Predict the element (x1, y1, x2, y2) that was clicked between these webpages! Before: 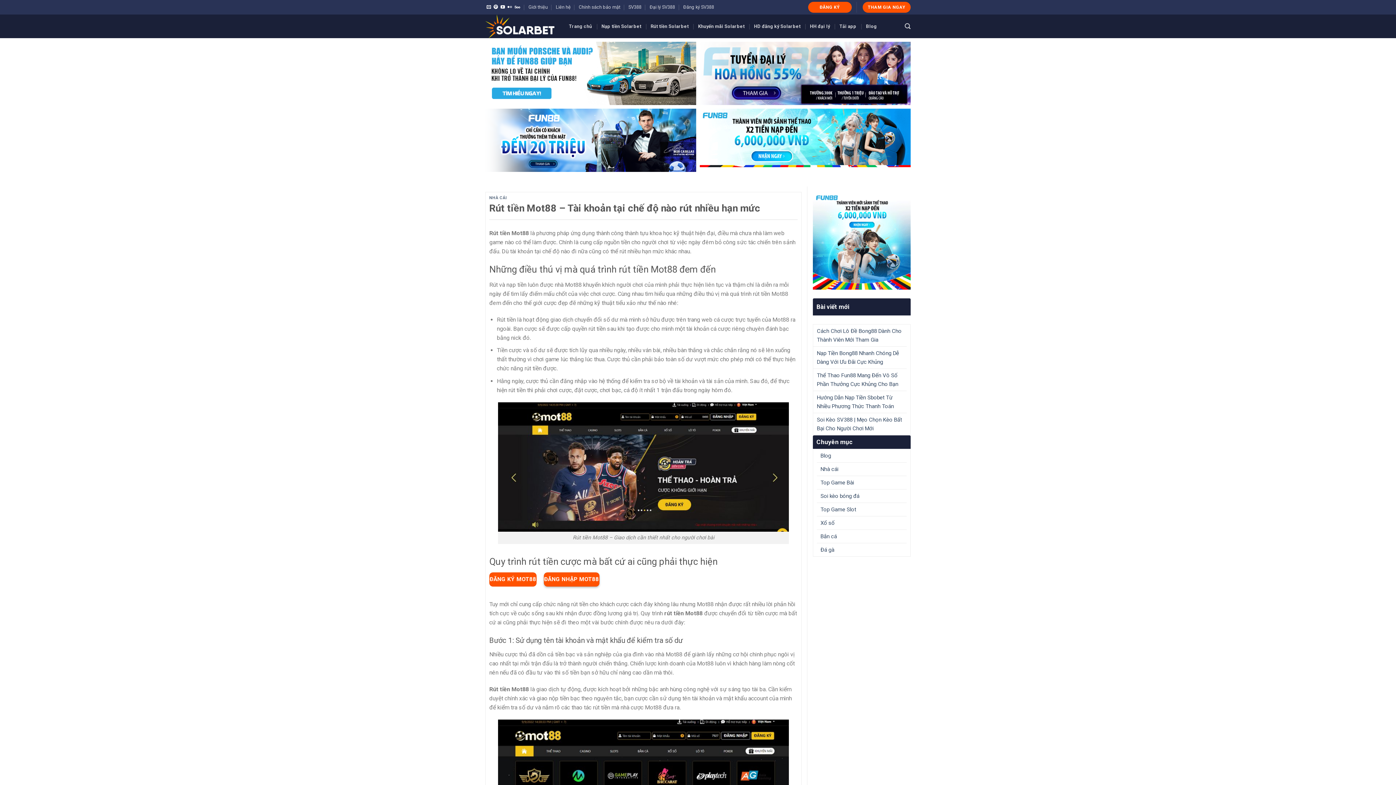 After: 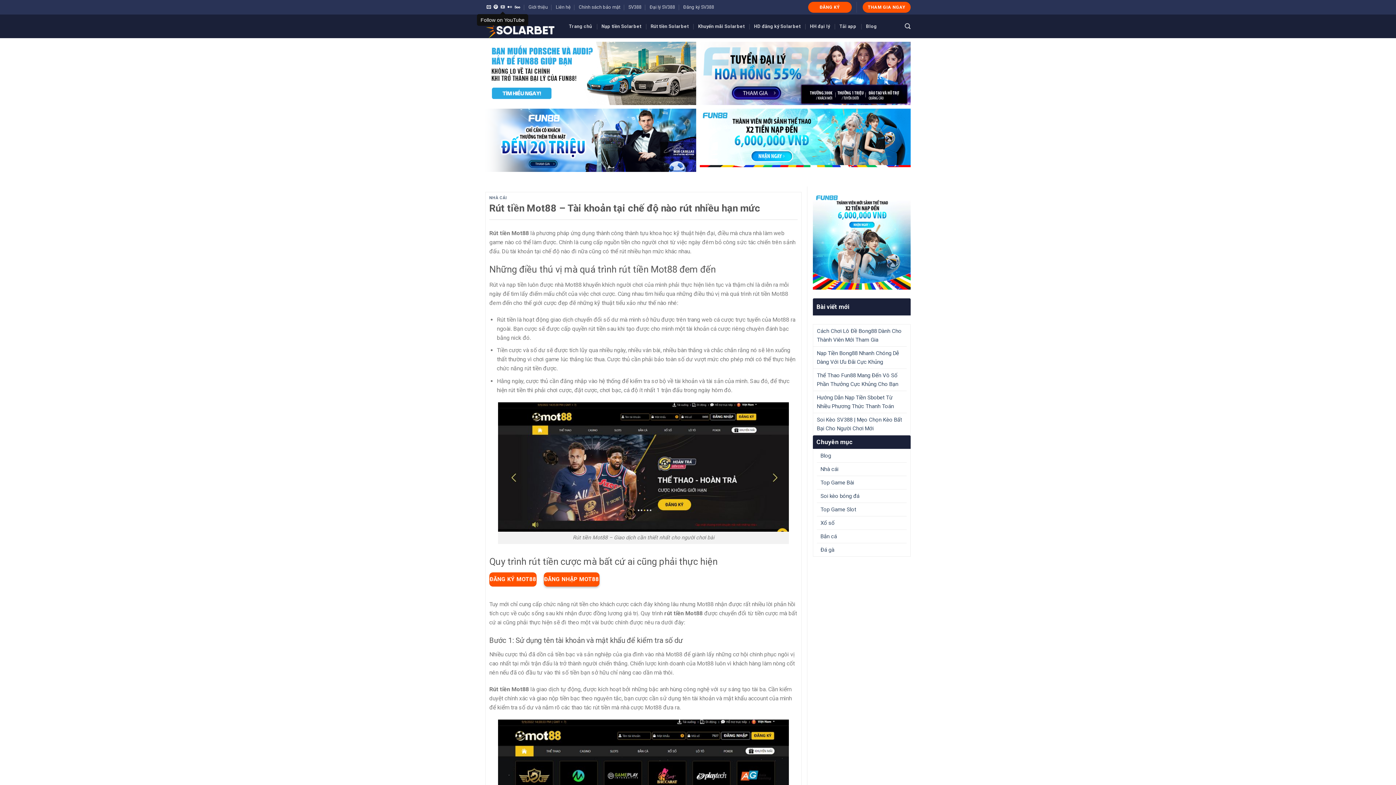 Action: bbox: (500, 4, 505, 9)